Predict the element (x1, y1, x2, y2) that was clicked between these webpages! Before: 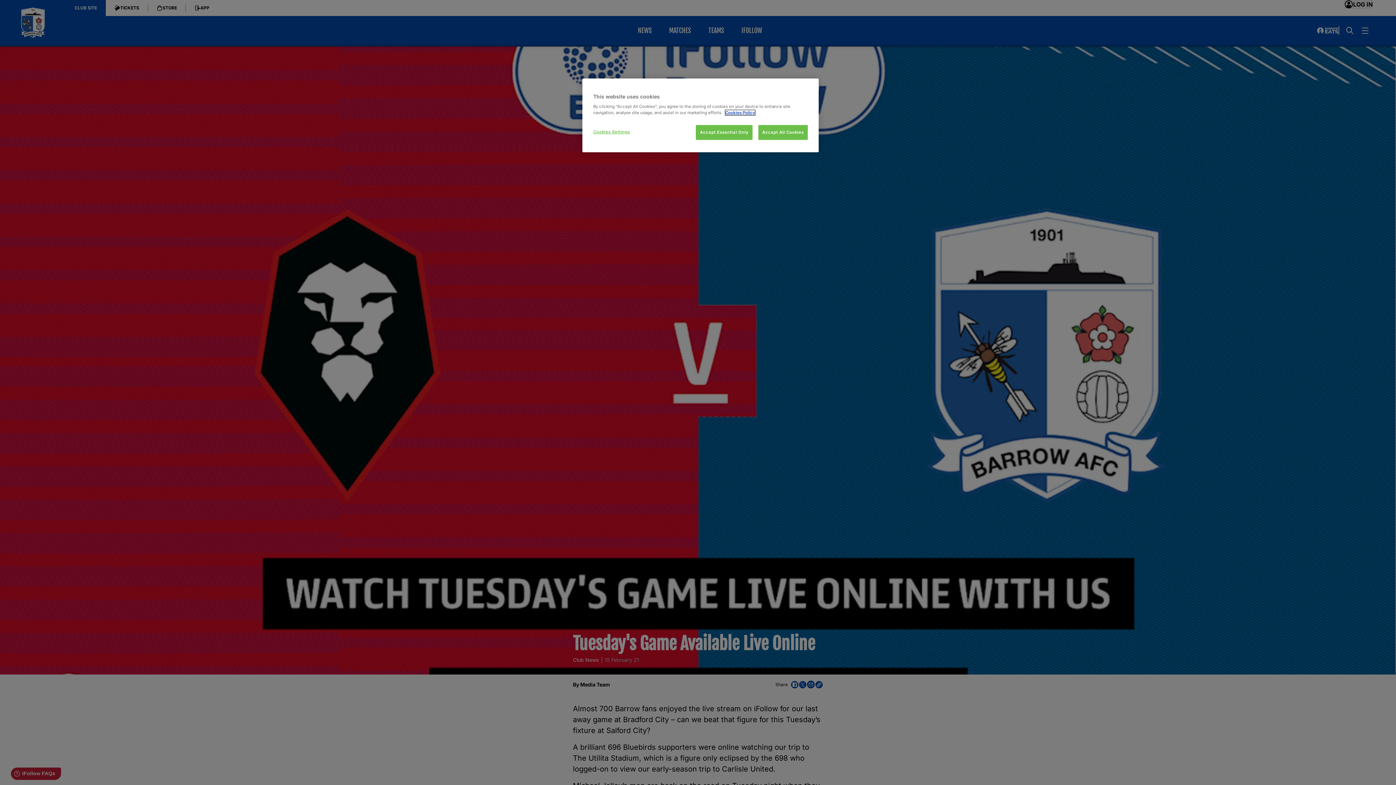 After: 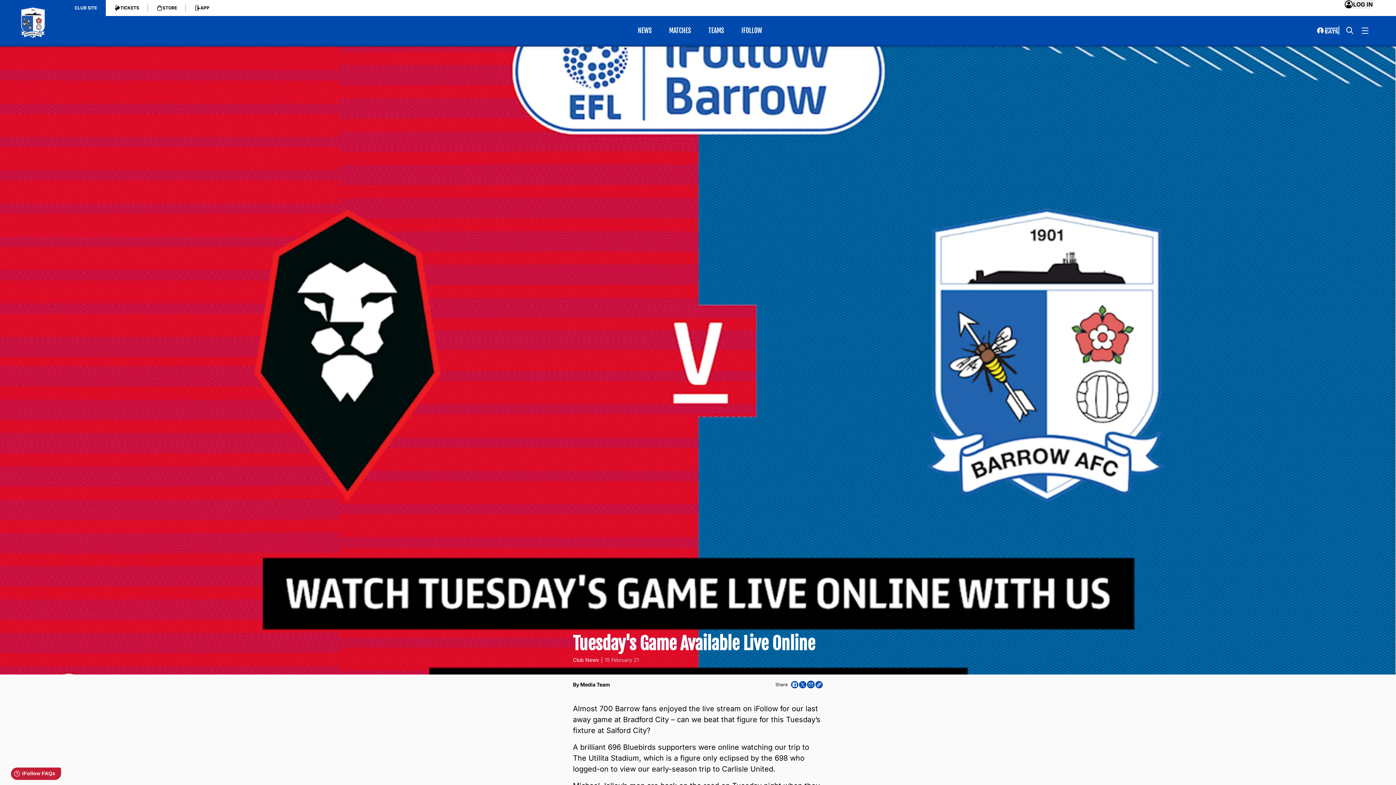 Action: bbox: (758, 125, 808, 140) label: Accept All Cookies